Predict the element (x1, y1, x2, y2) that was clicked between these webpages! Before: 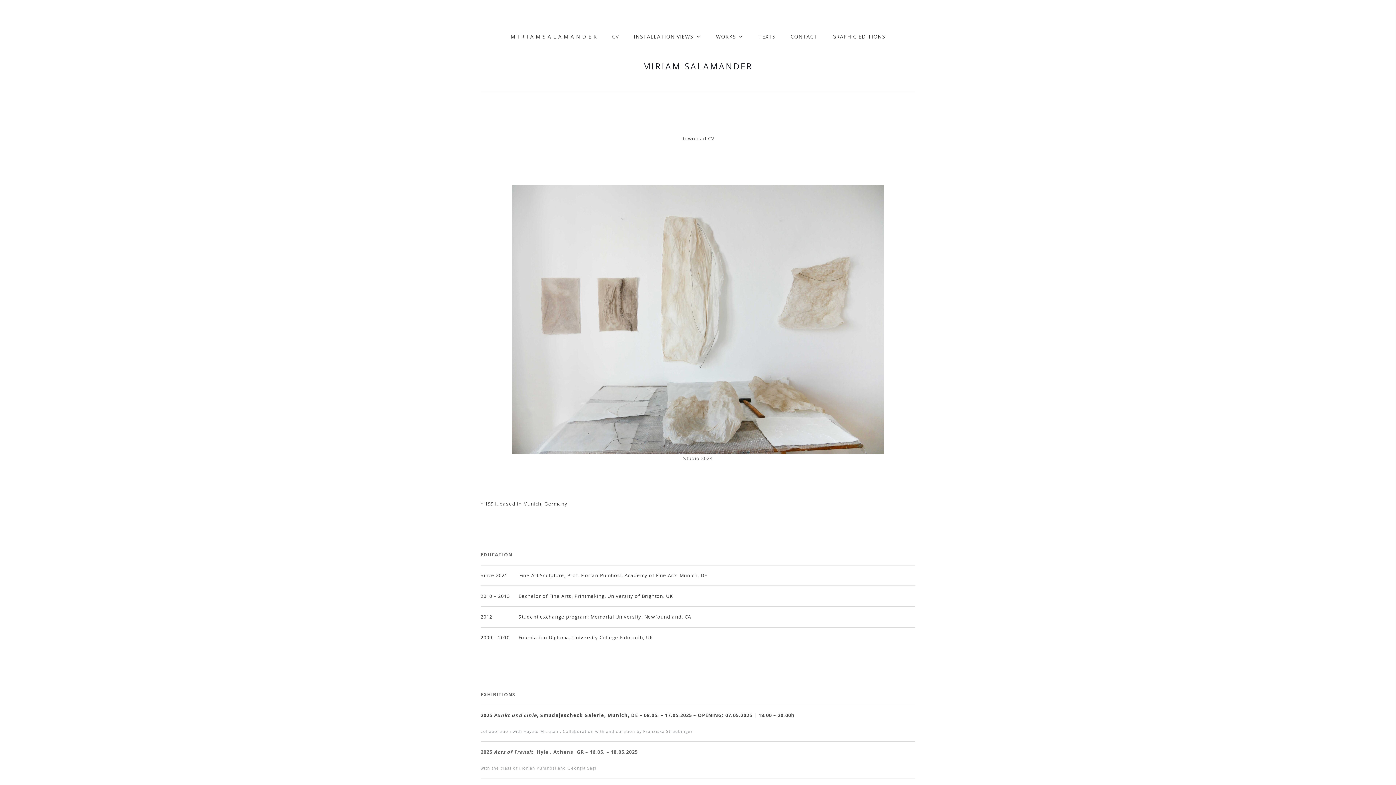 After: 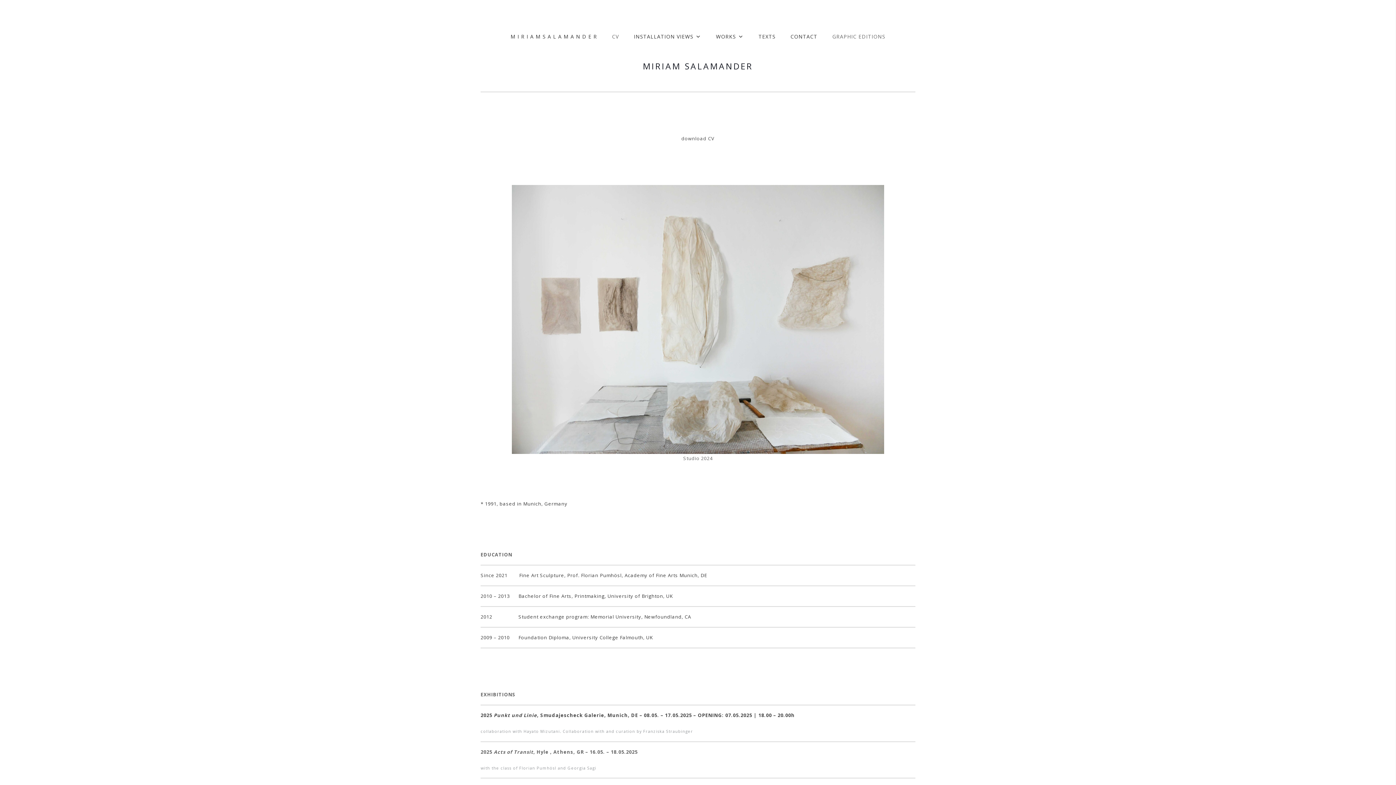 Action: bbox: (825, 31, 892, 42) label: GRAPHIC EDITIONS